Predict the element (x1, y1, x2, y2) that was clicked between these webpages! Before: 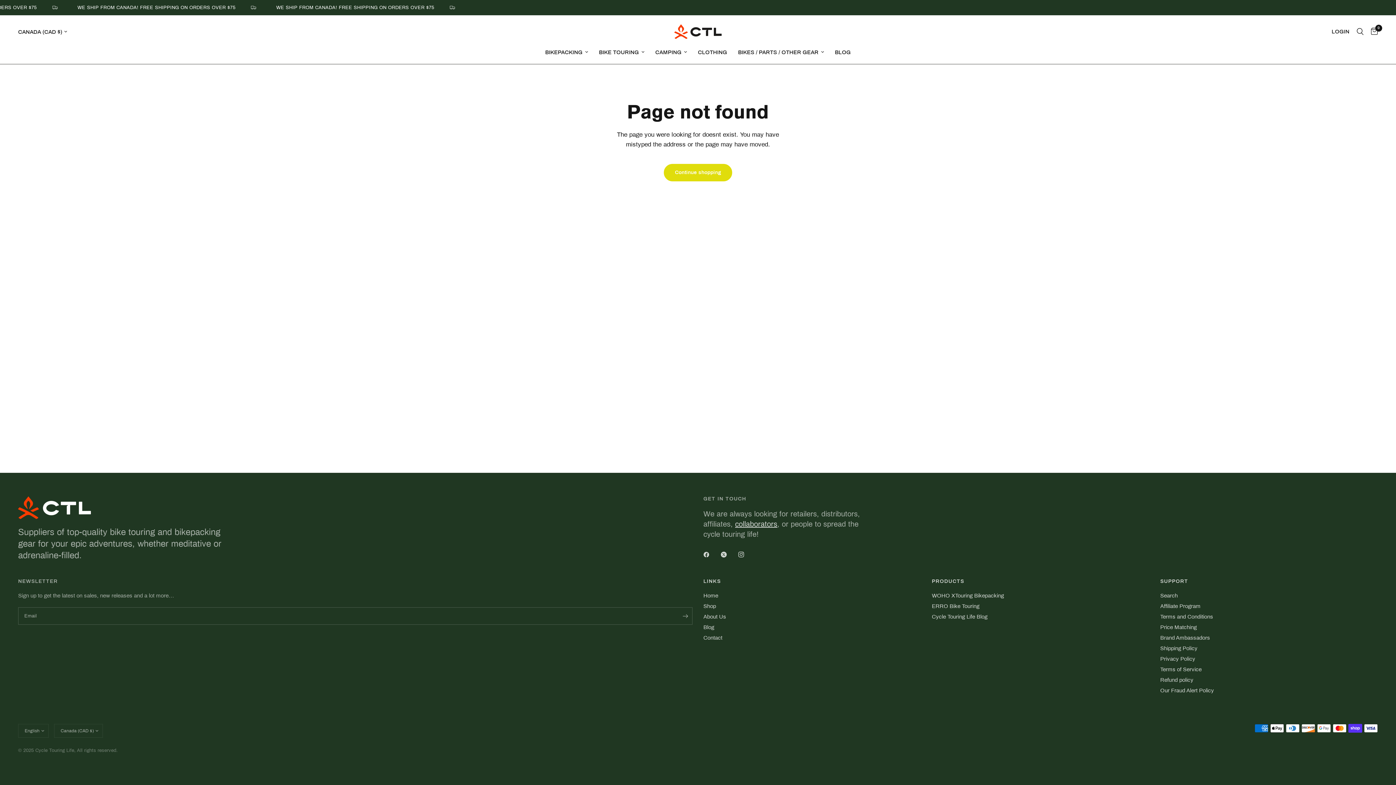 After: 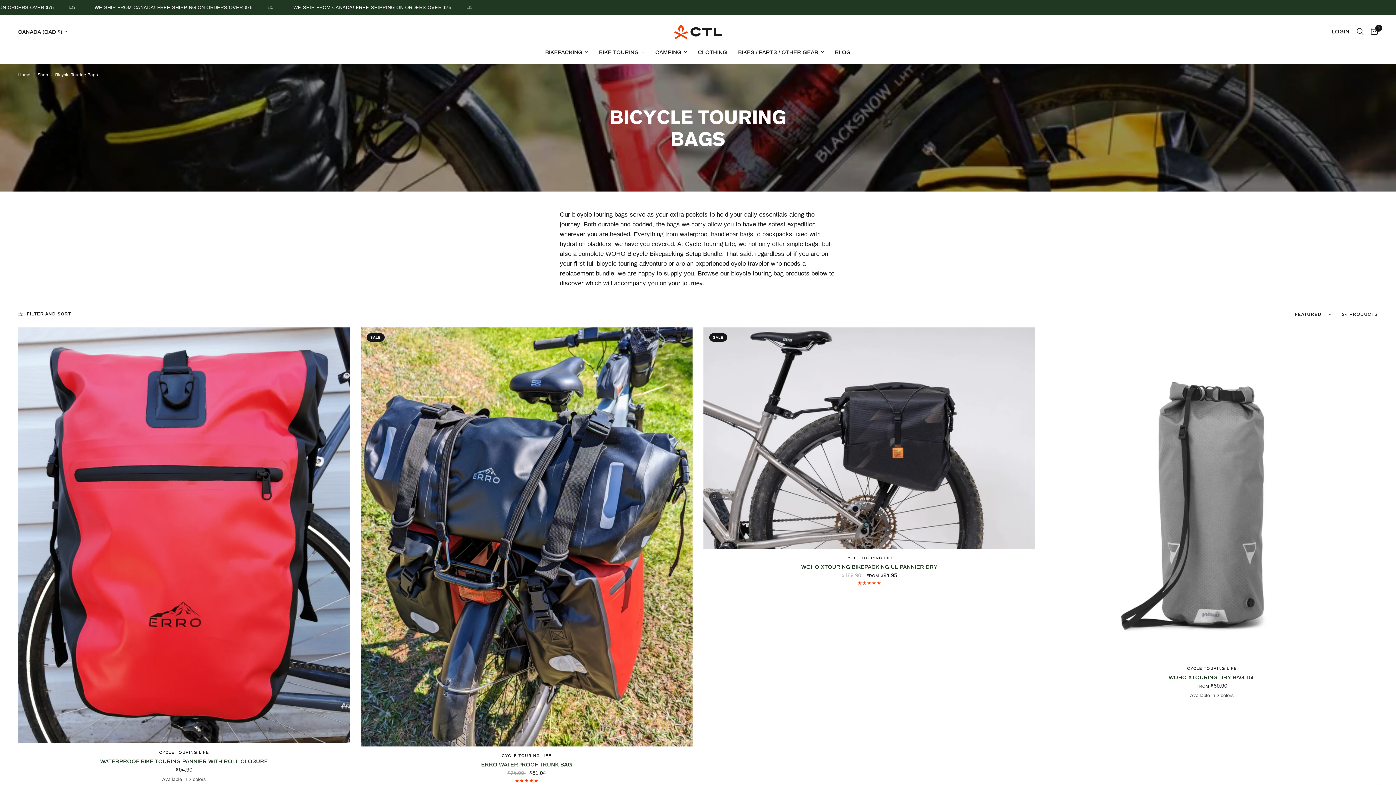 Action: label: BIKE TOURING bbox: (599, 48, 644, 56)